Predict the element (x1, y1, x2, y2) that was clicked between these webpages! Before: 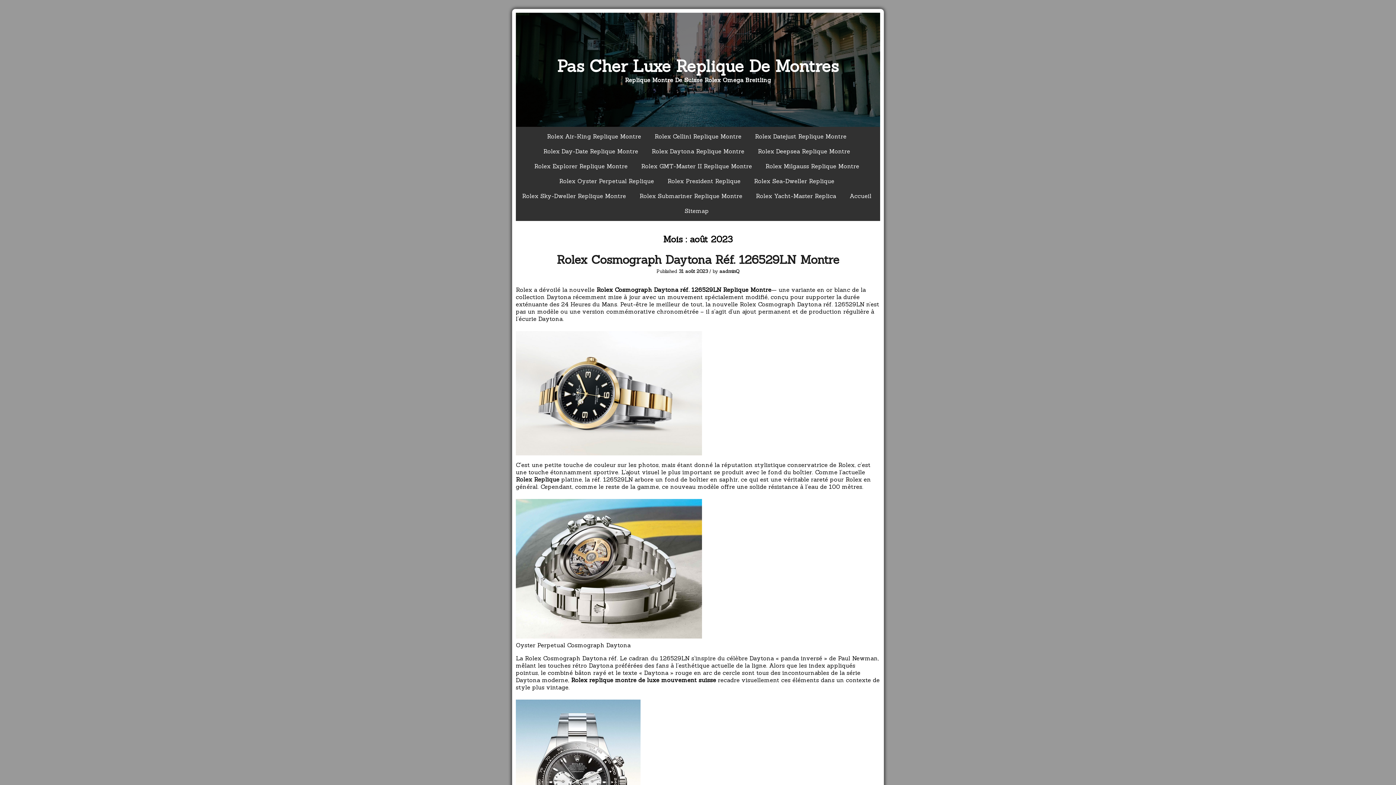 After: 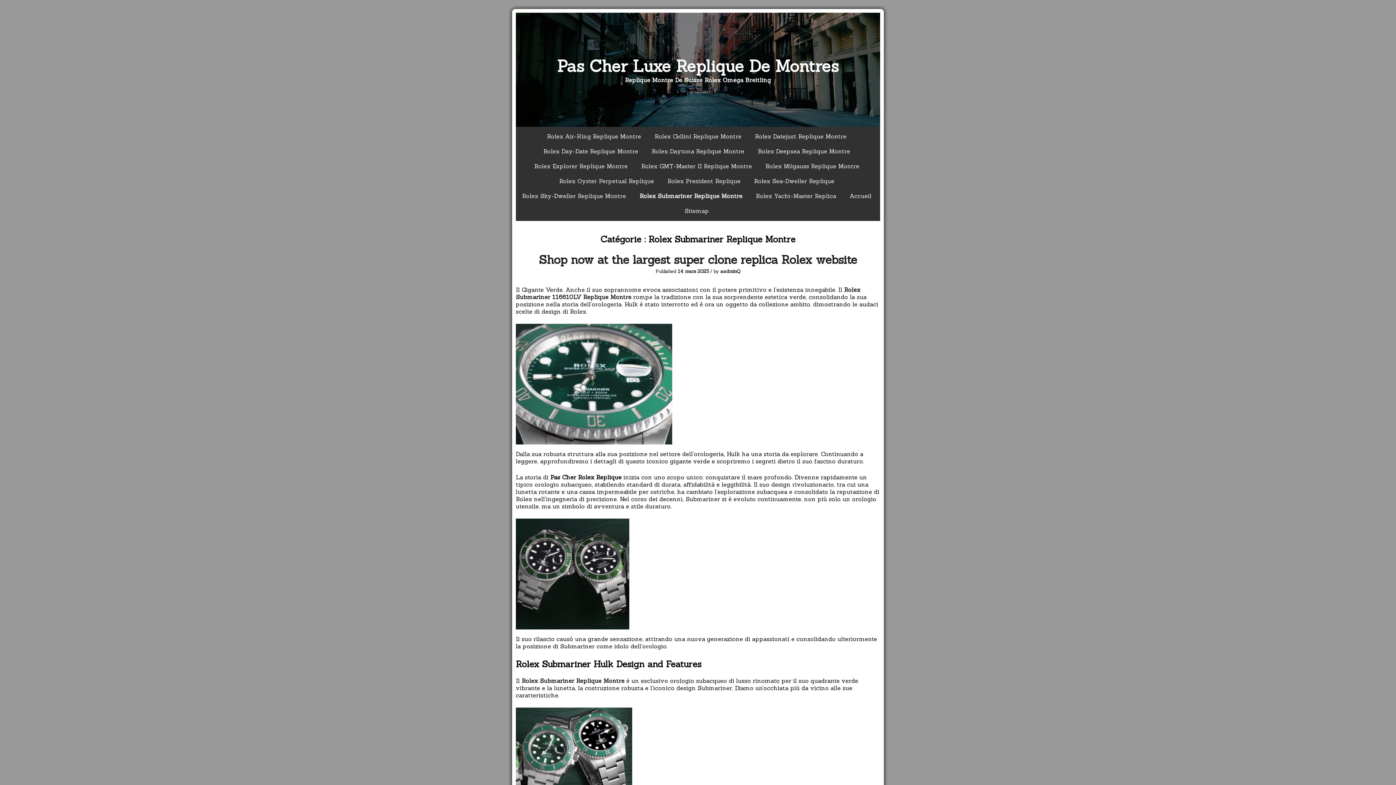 Action: label: Rolex Submariner Replique Montre bbox: (633, 188, 748, 203)